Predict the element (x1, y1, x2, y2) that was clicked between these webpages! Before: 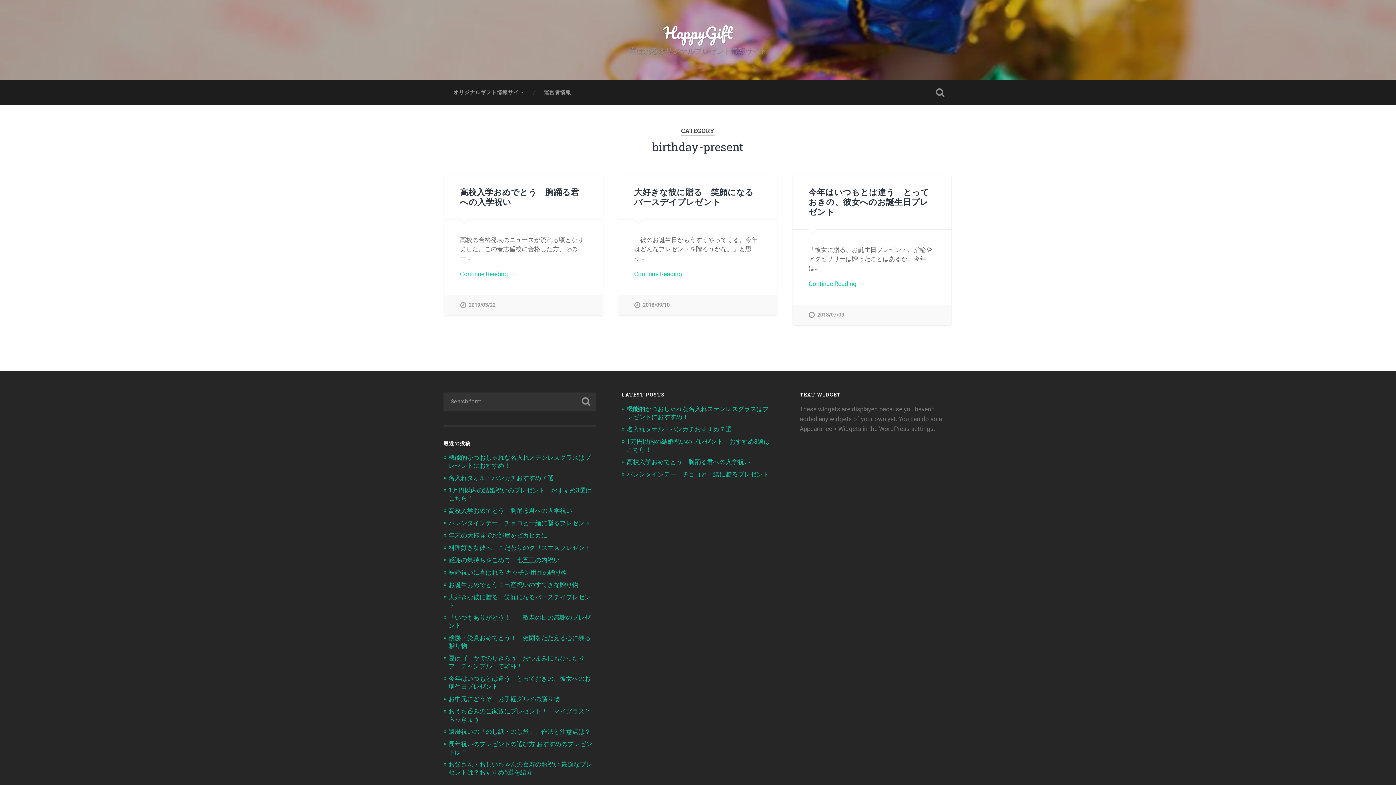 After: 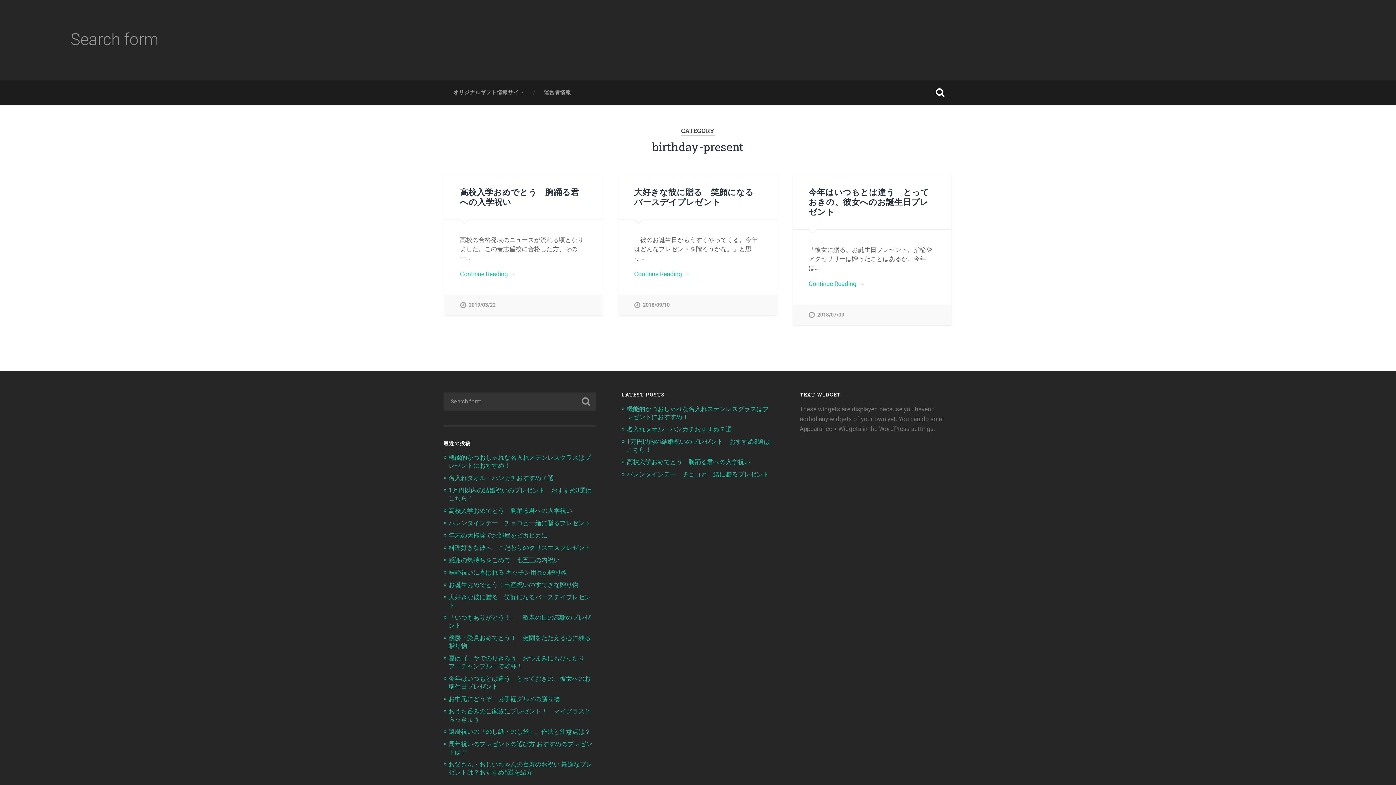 Action: bbox: (928, 80, 952, 105)